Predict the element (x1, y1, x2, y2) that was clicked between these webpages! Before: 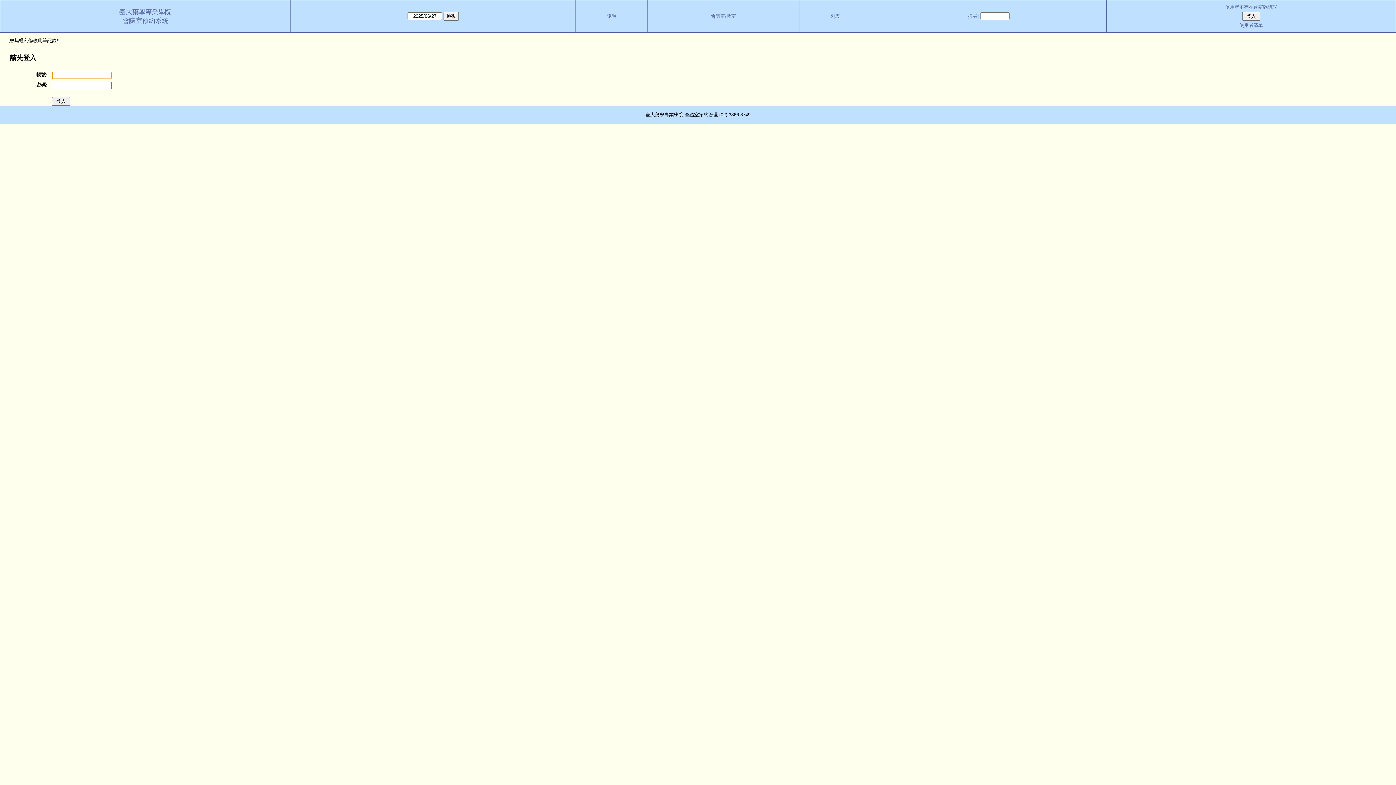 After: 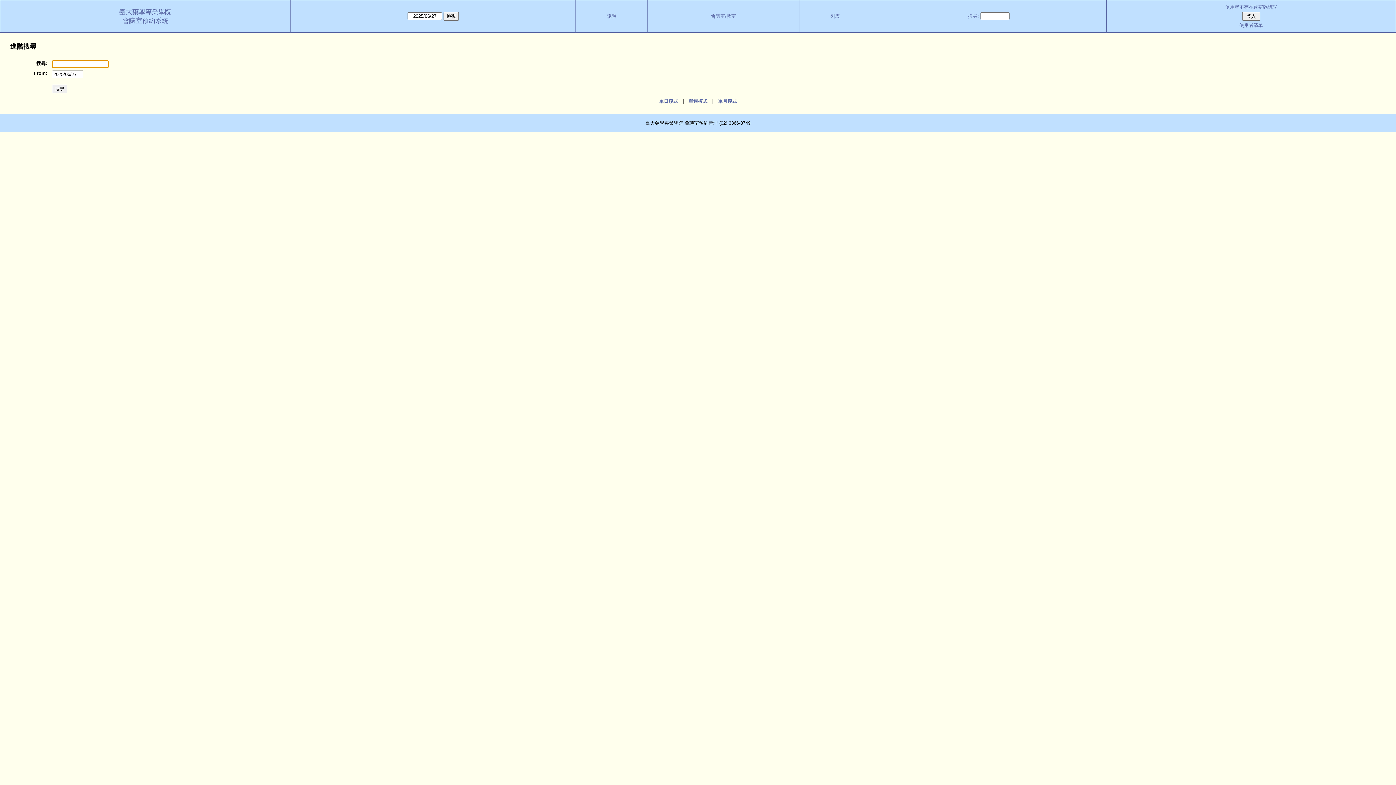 Action: bbox: (968, 13, 979, 18) label: 搜尋: